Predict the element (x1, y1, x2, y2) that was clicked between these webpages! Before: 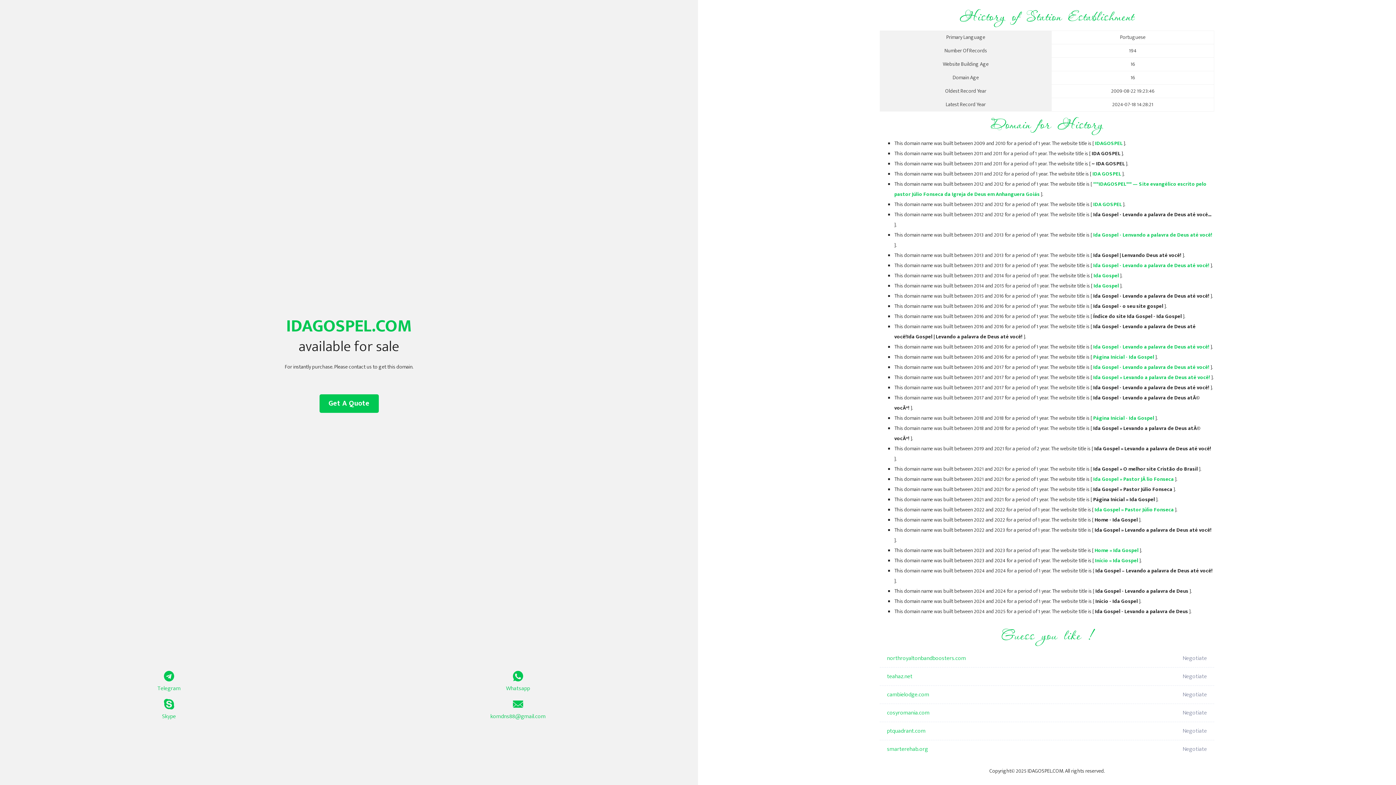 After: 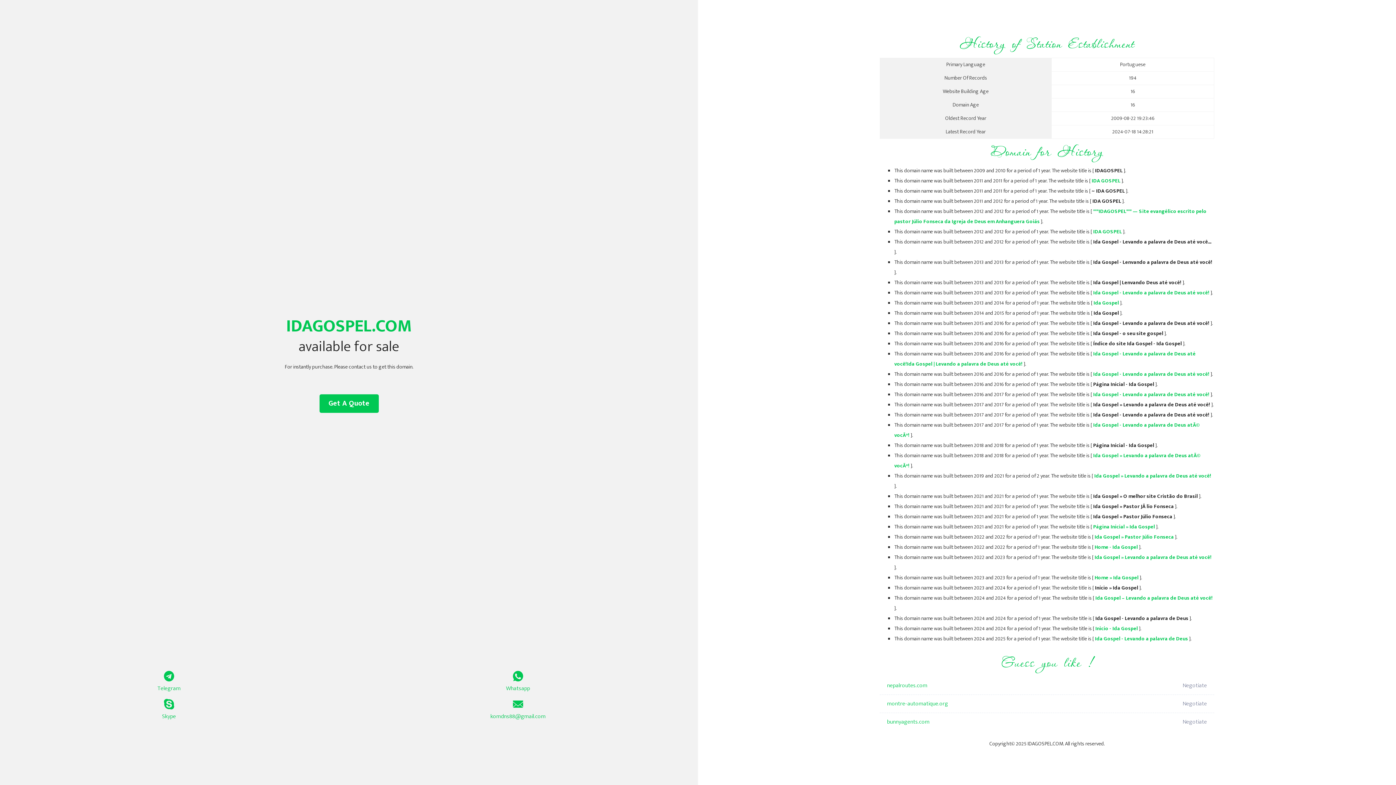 Action: bbox: (1095, 556, 1138, 565) label: Início » Ida Gospel